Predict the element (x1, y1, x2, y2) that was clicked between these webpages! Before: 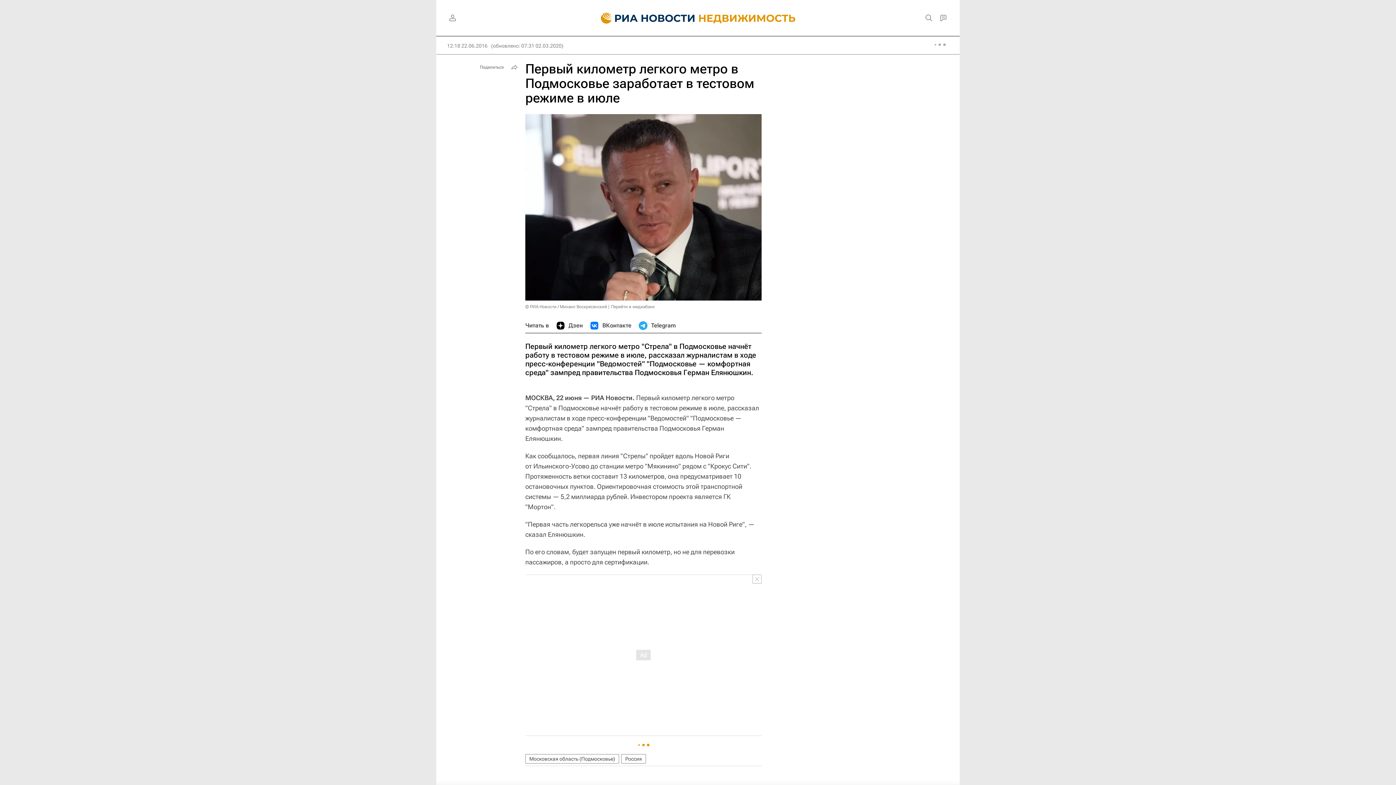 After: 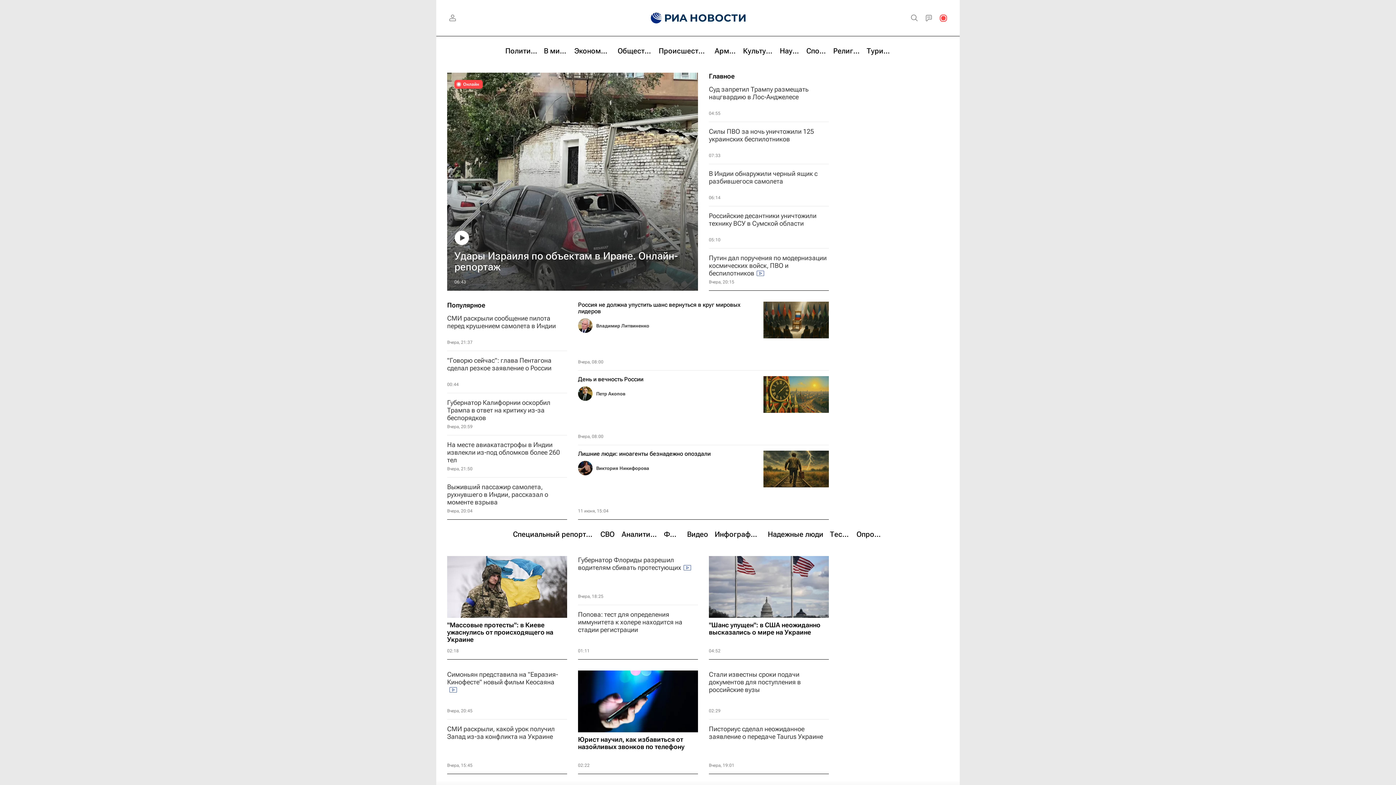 Action: bbox: (590, 0, 697, 36)